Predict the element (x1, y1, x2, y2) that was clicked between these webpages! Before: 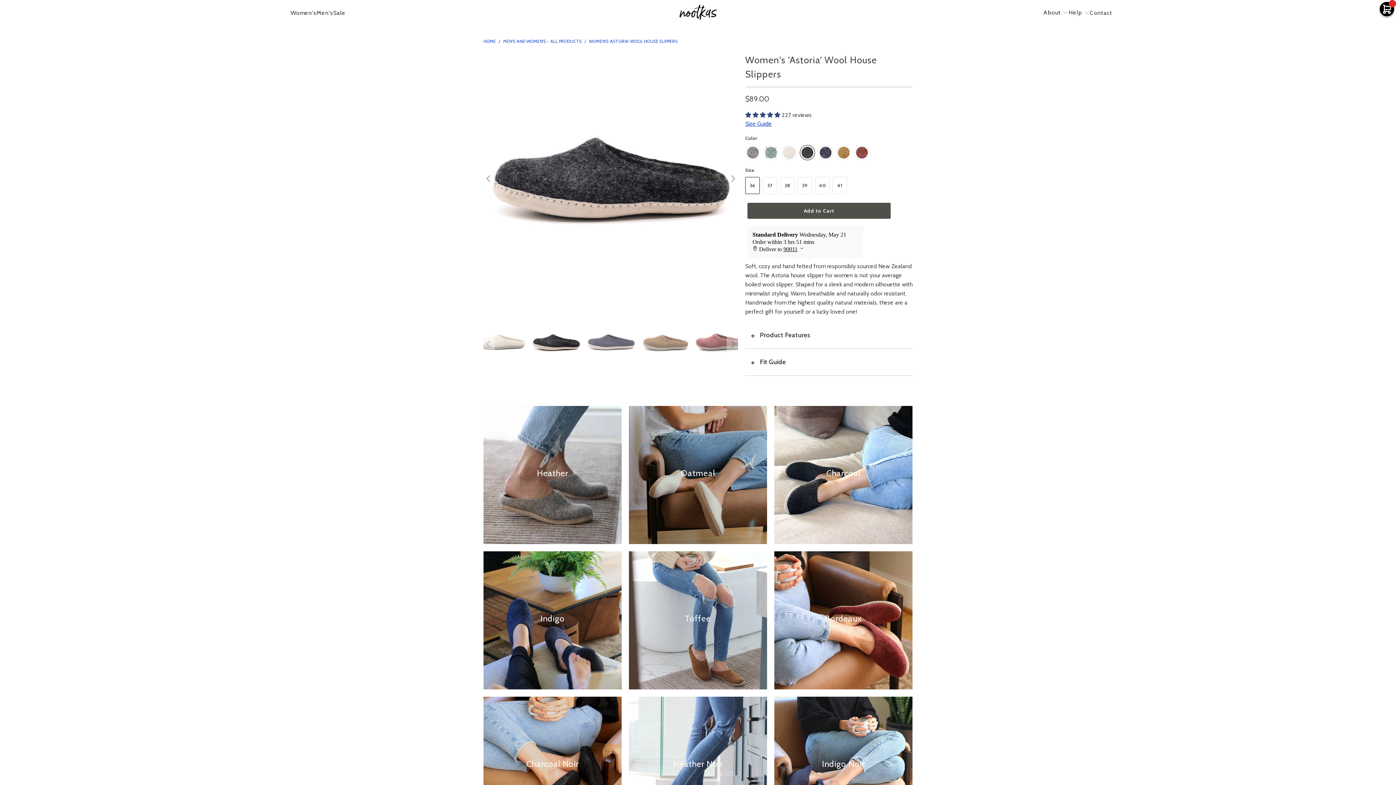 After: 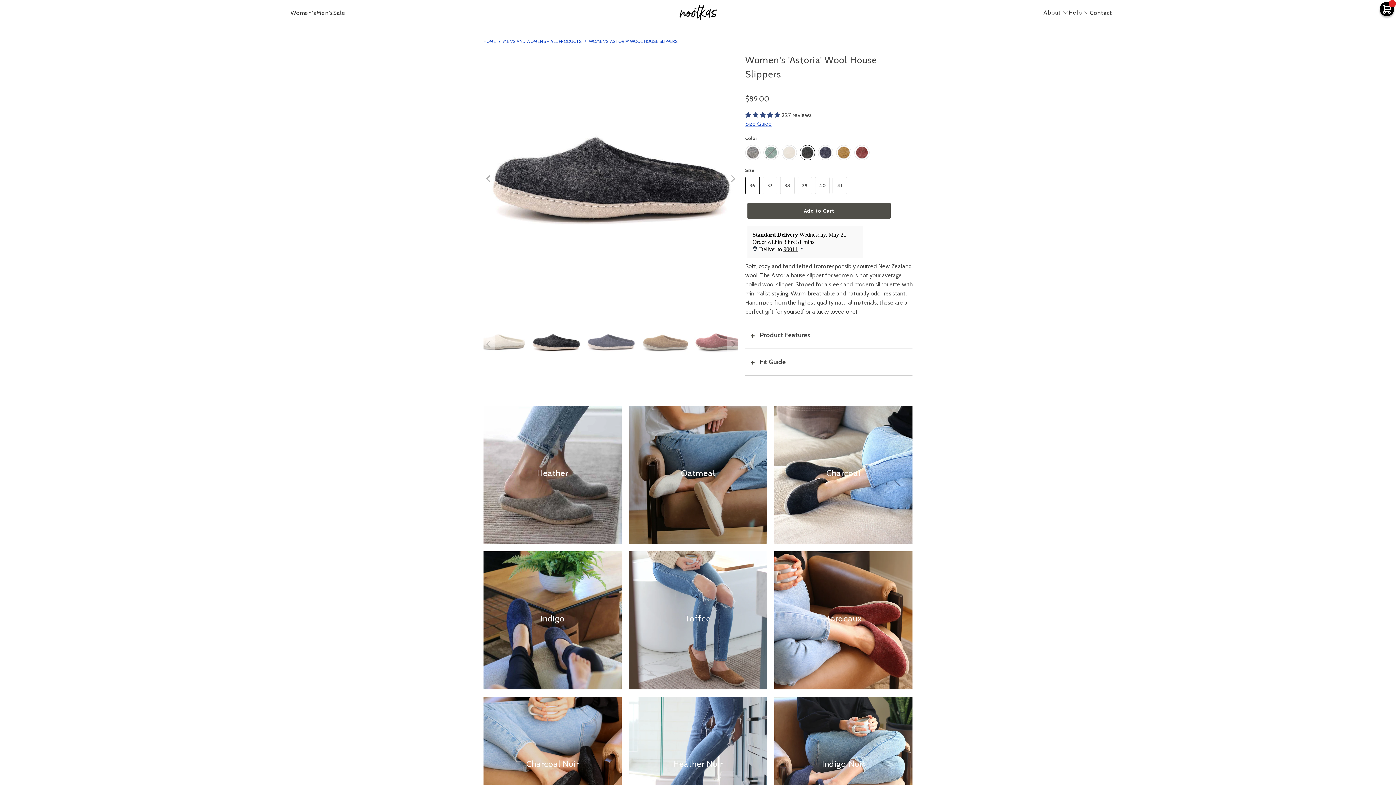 Action: bbox: (774, 406, 912, 544)